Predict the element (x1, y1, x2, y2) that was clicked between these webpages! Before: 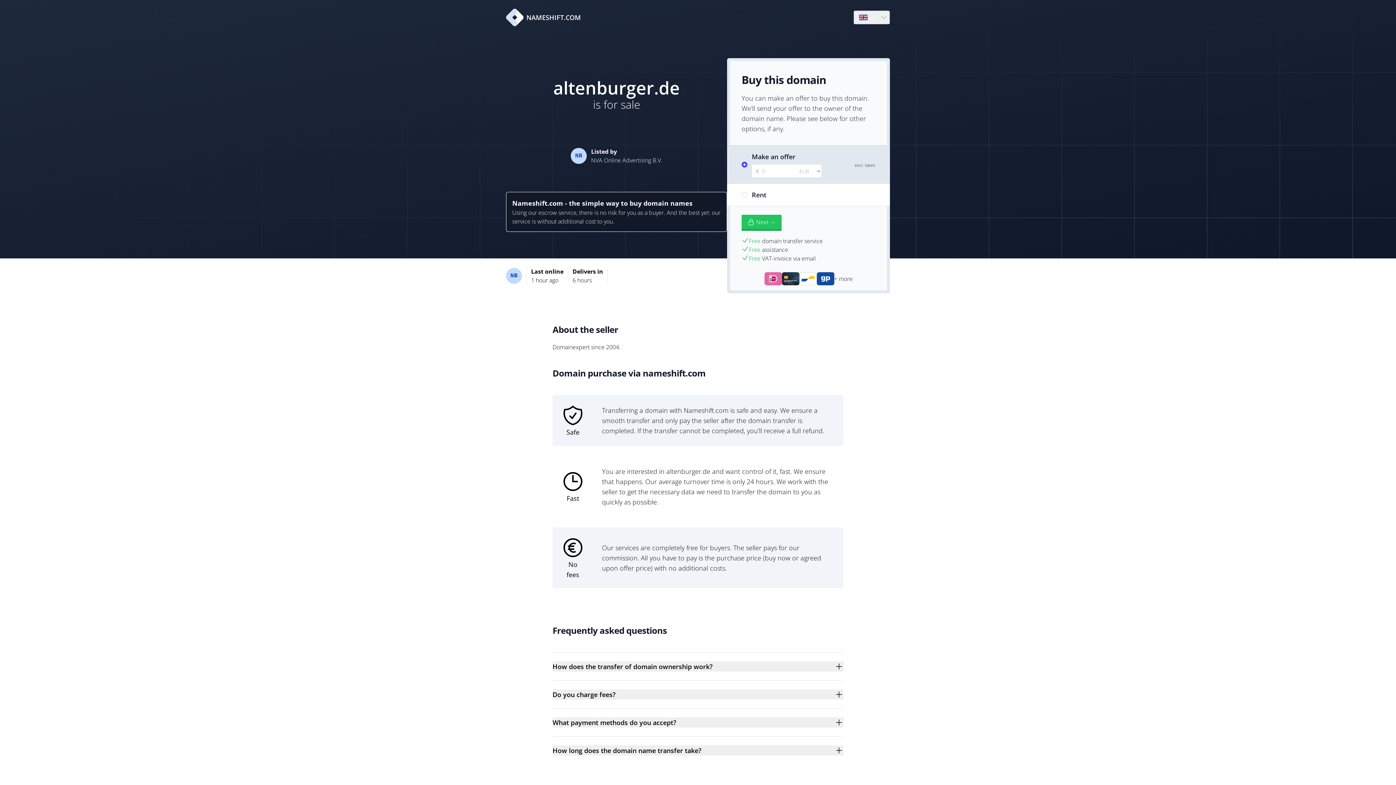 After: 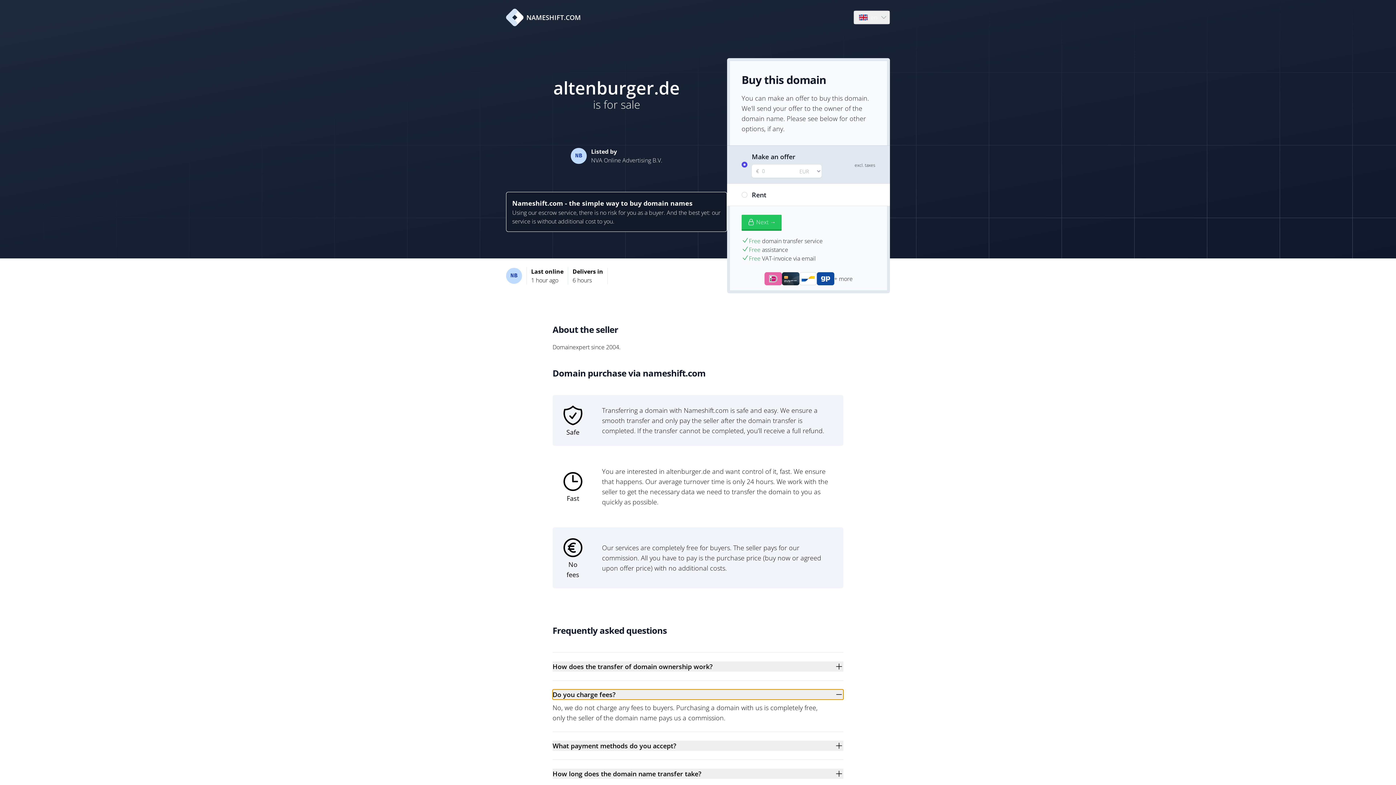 Action: bbox: (552, 689, 843, 700) label: Do you charge fees?